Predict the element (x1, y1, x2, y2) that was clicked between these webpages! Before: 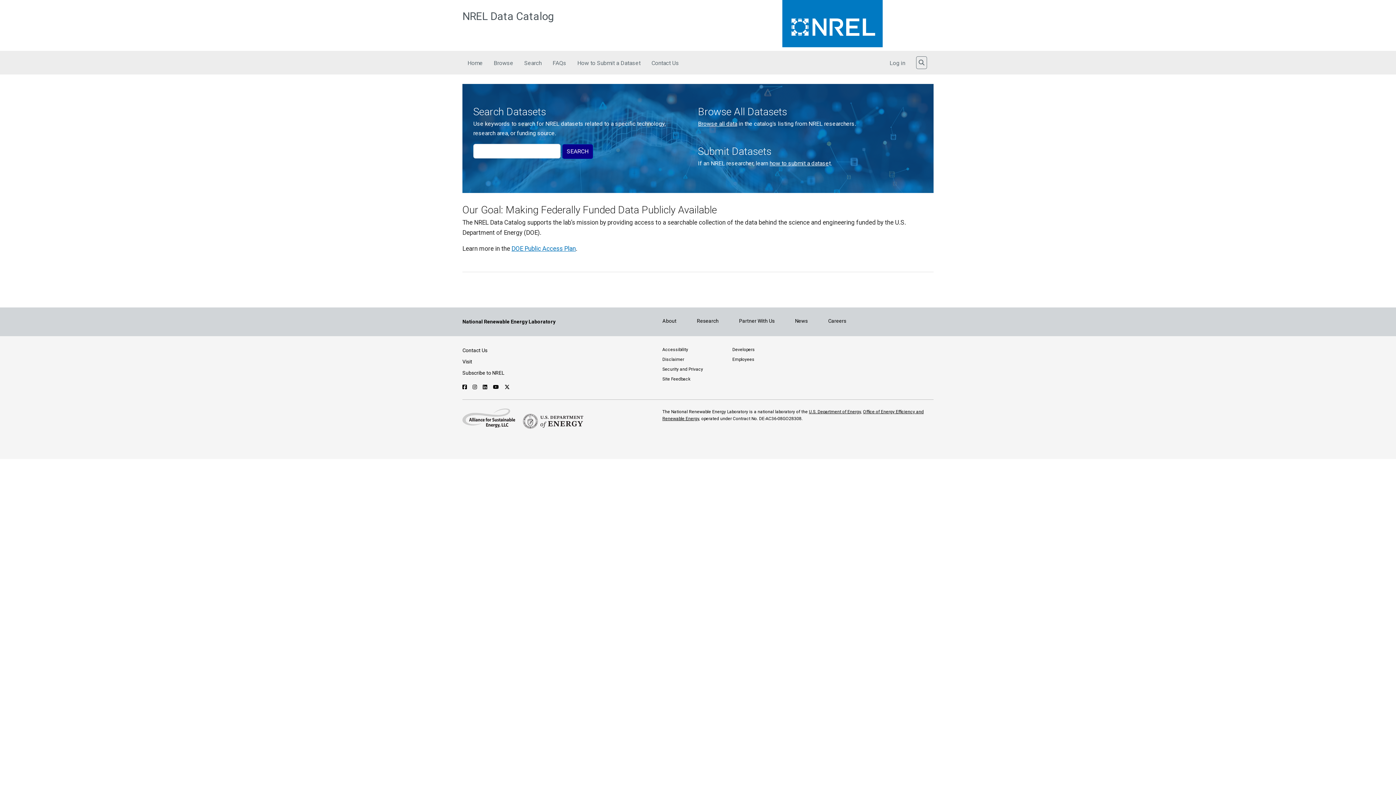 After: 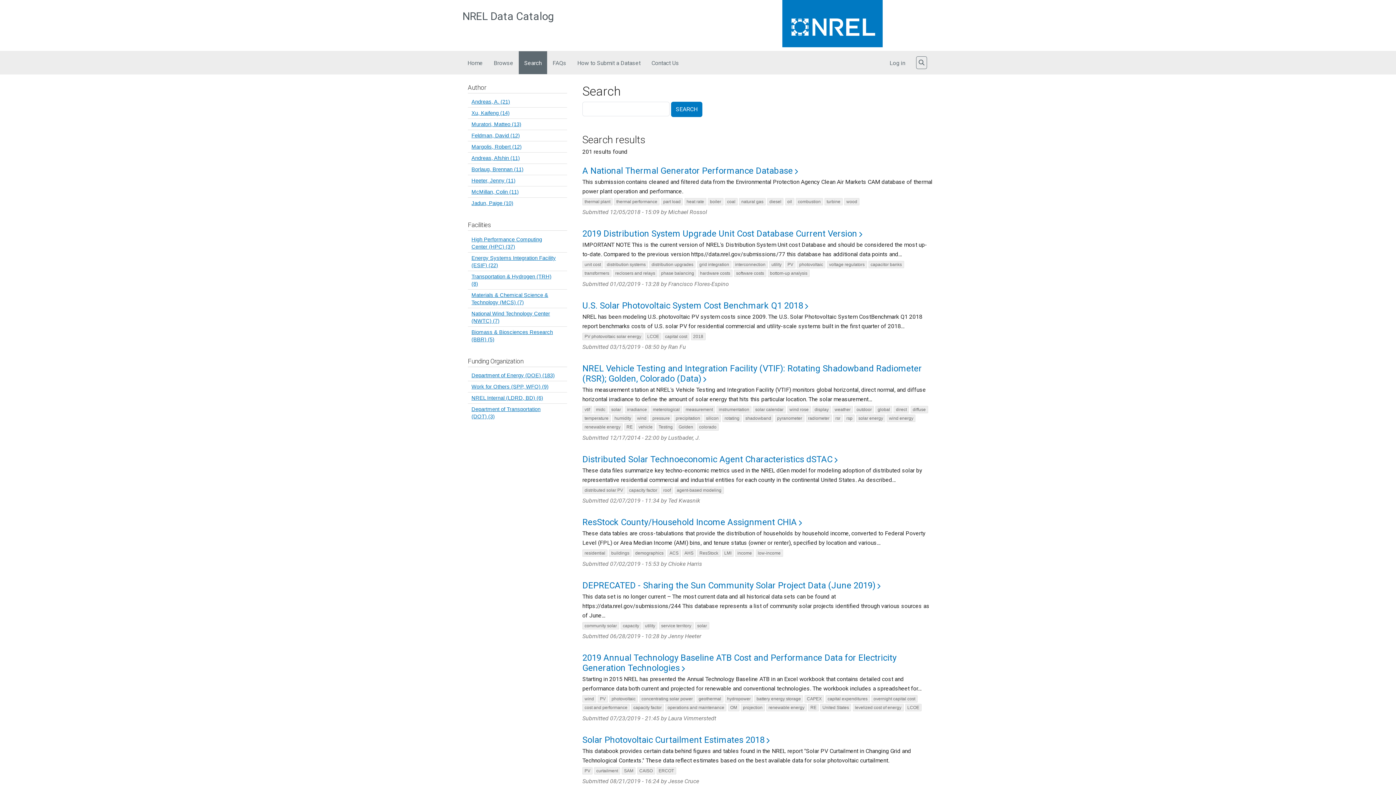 Action: label: Search bbox: (518, 51, 547, 74)